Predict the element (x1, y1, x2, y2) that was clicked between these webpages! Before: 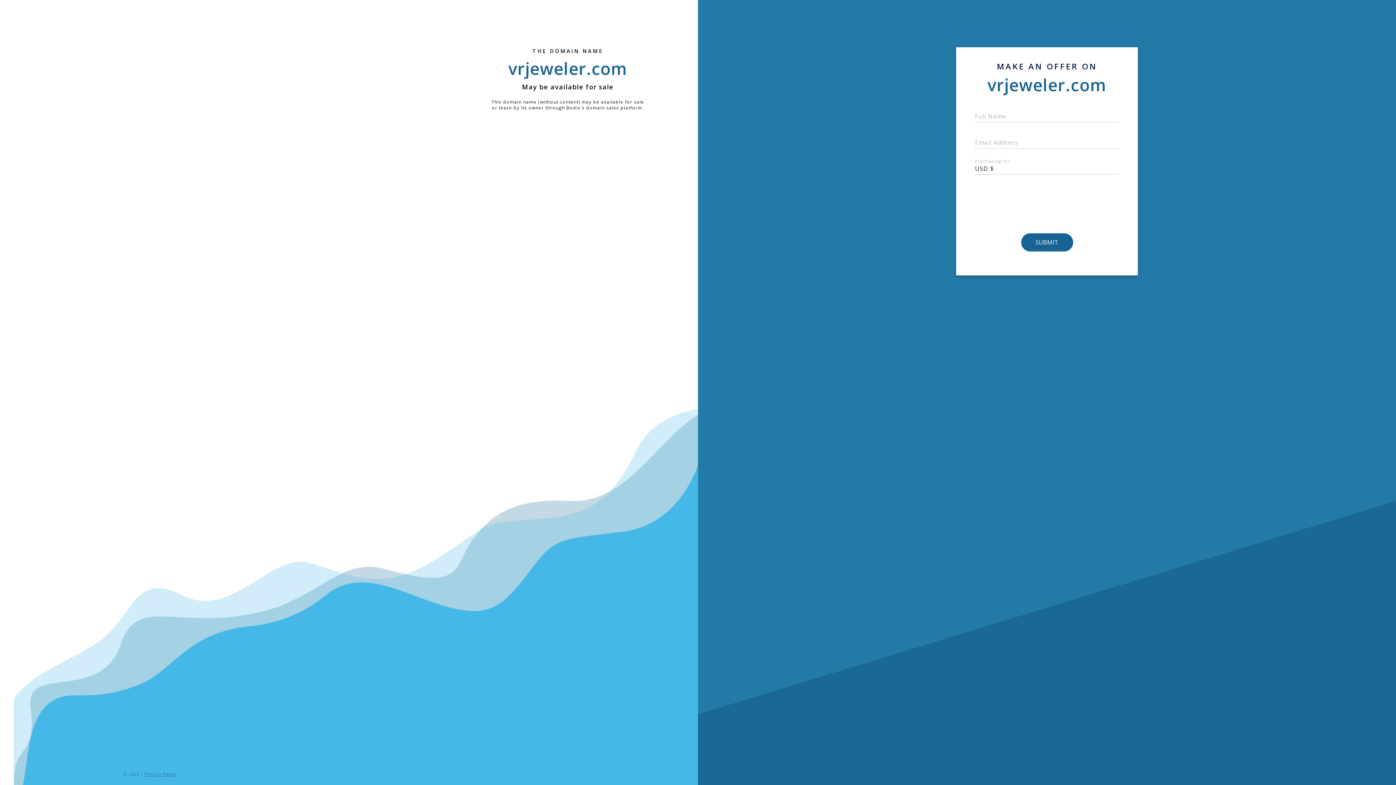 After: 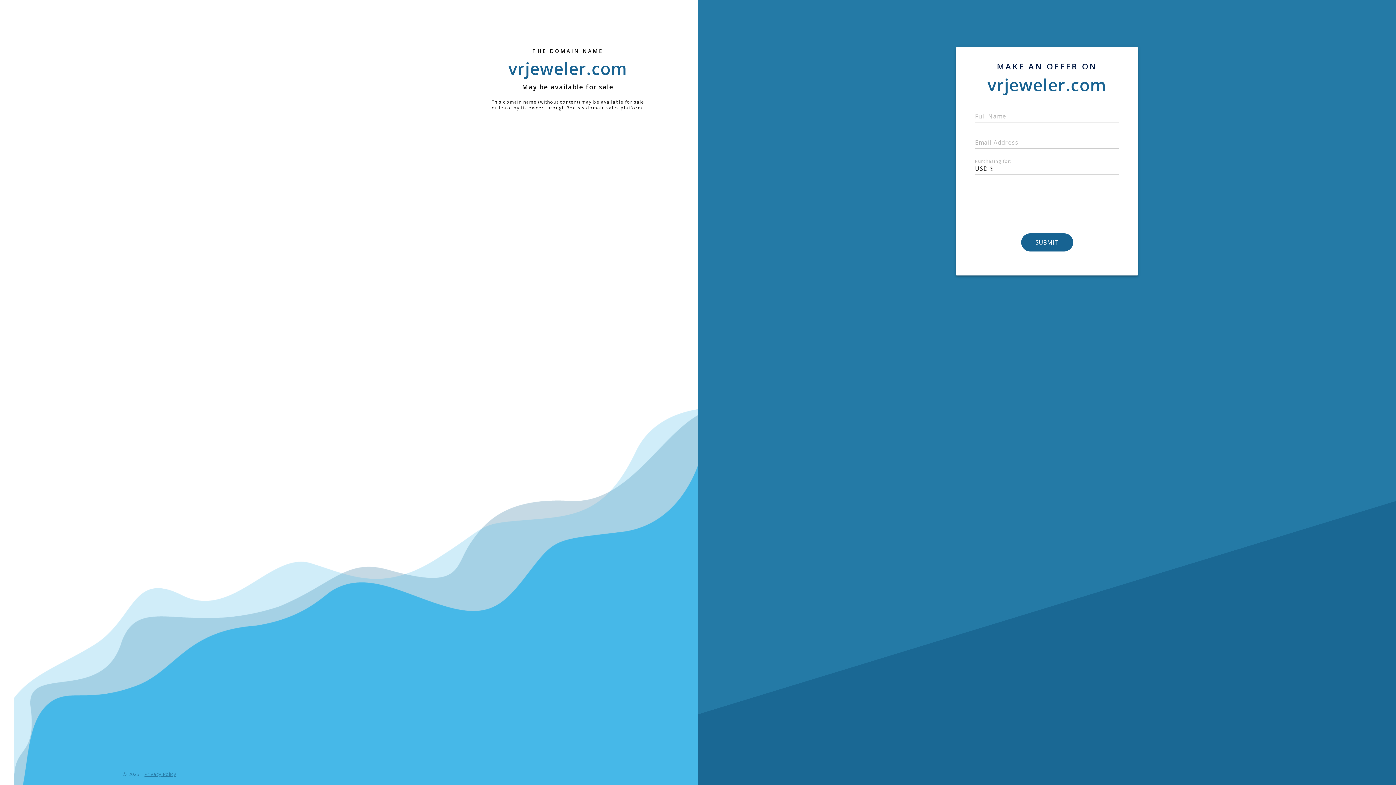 Action: bbox: (143, 771, 176, 777) label: Privacy Policy